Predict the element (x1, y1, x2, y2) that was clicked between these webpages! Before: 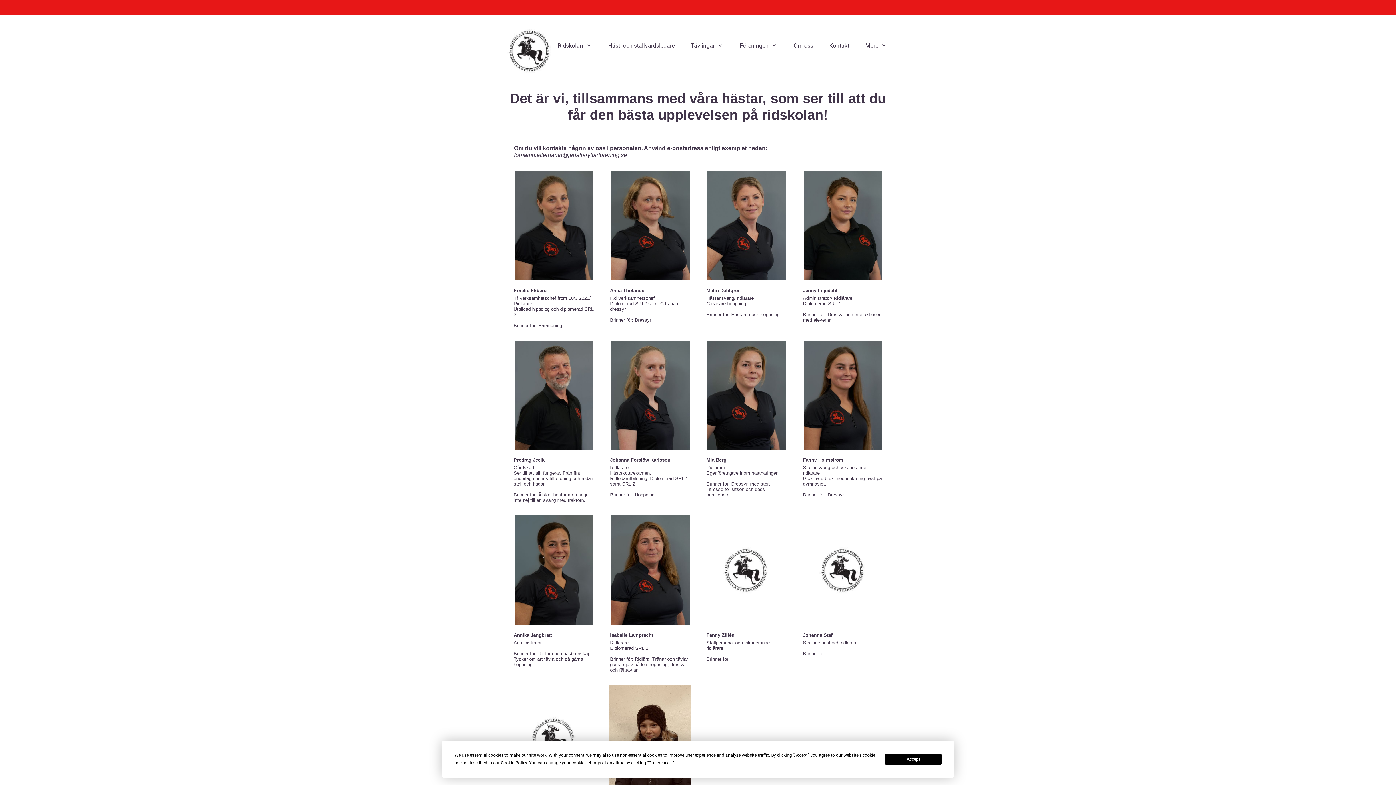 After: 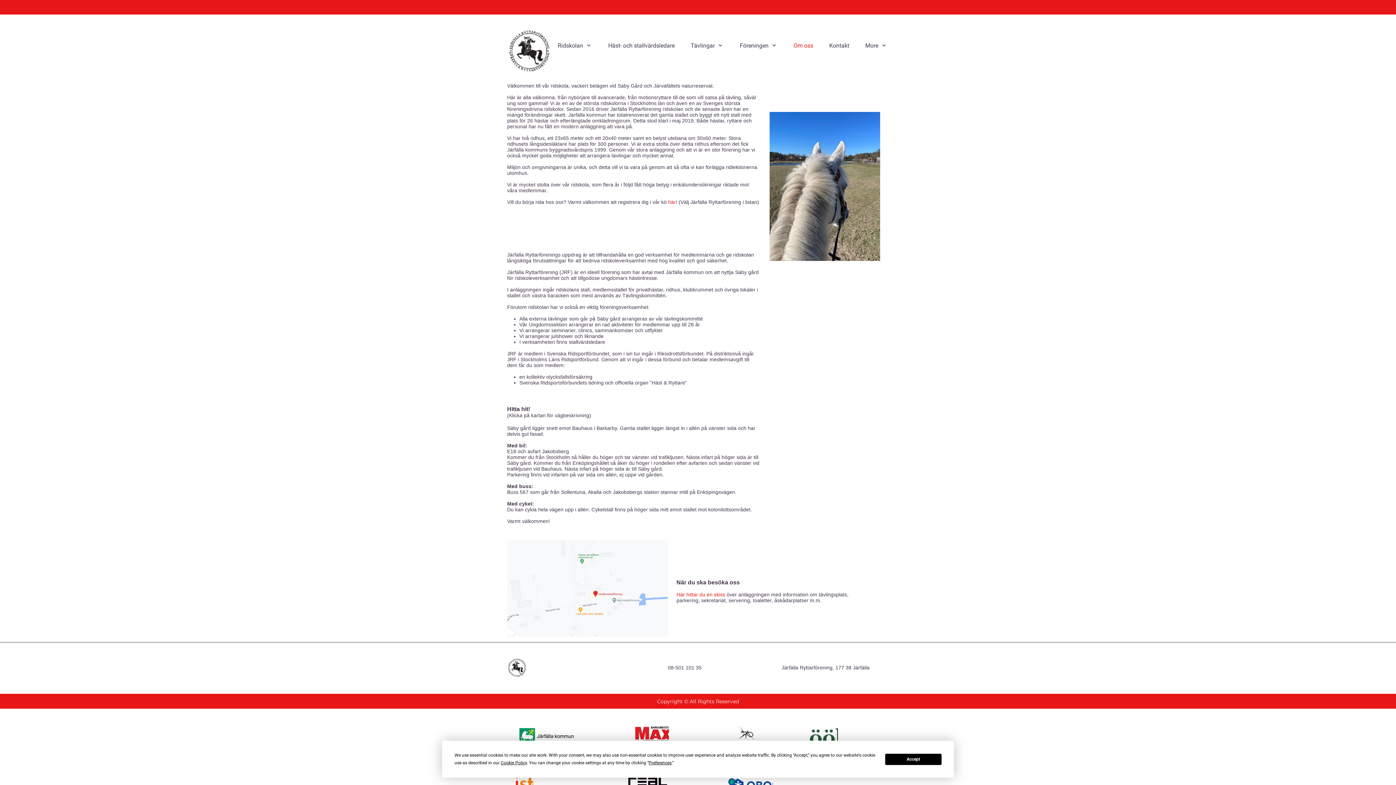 Action: label: Om oss bbox: (793, 36, 813, 54)